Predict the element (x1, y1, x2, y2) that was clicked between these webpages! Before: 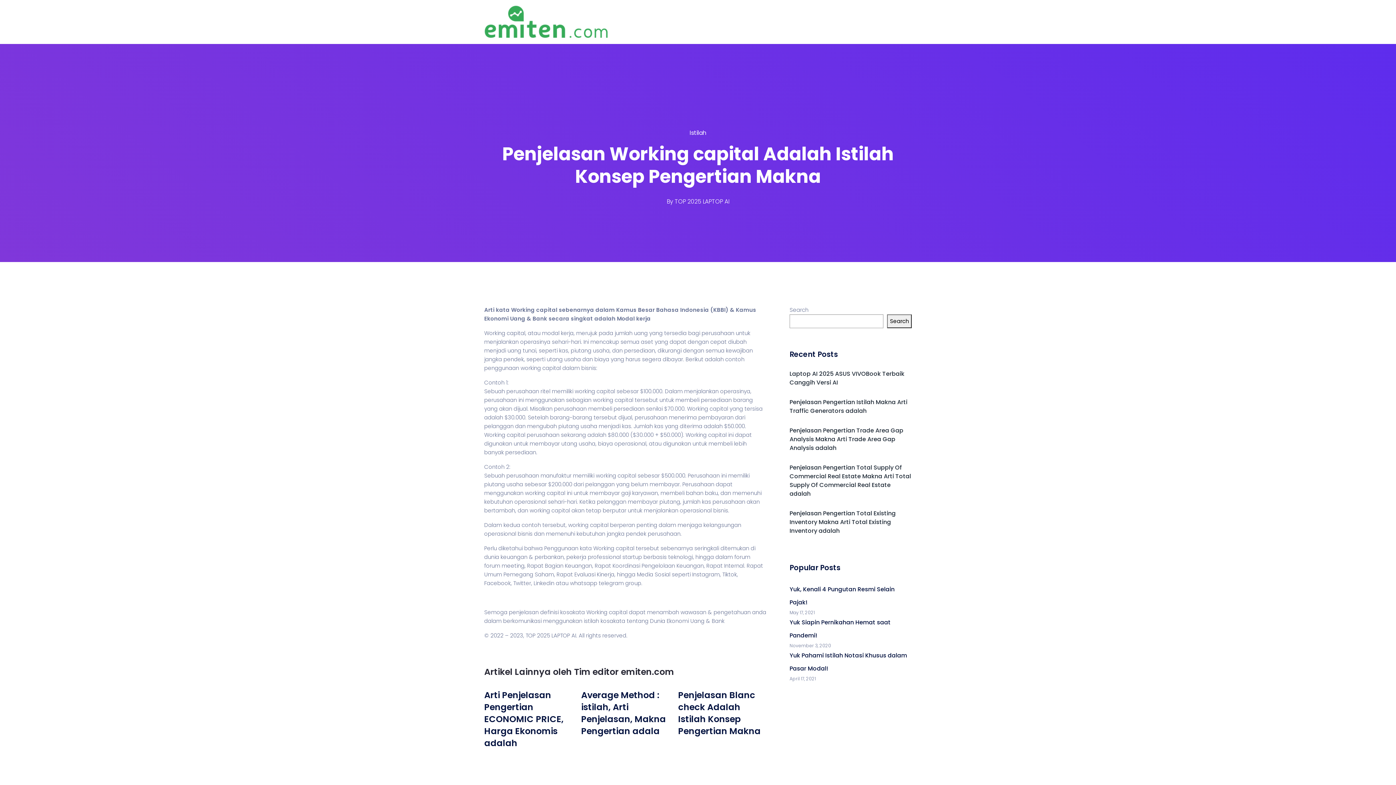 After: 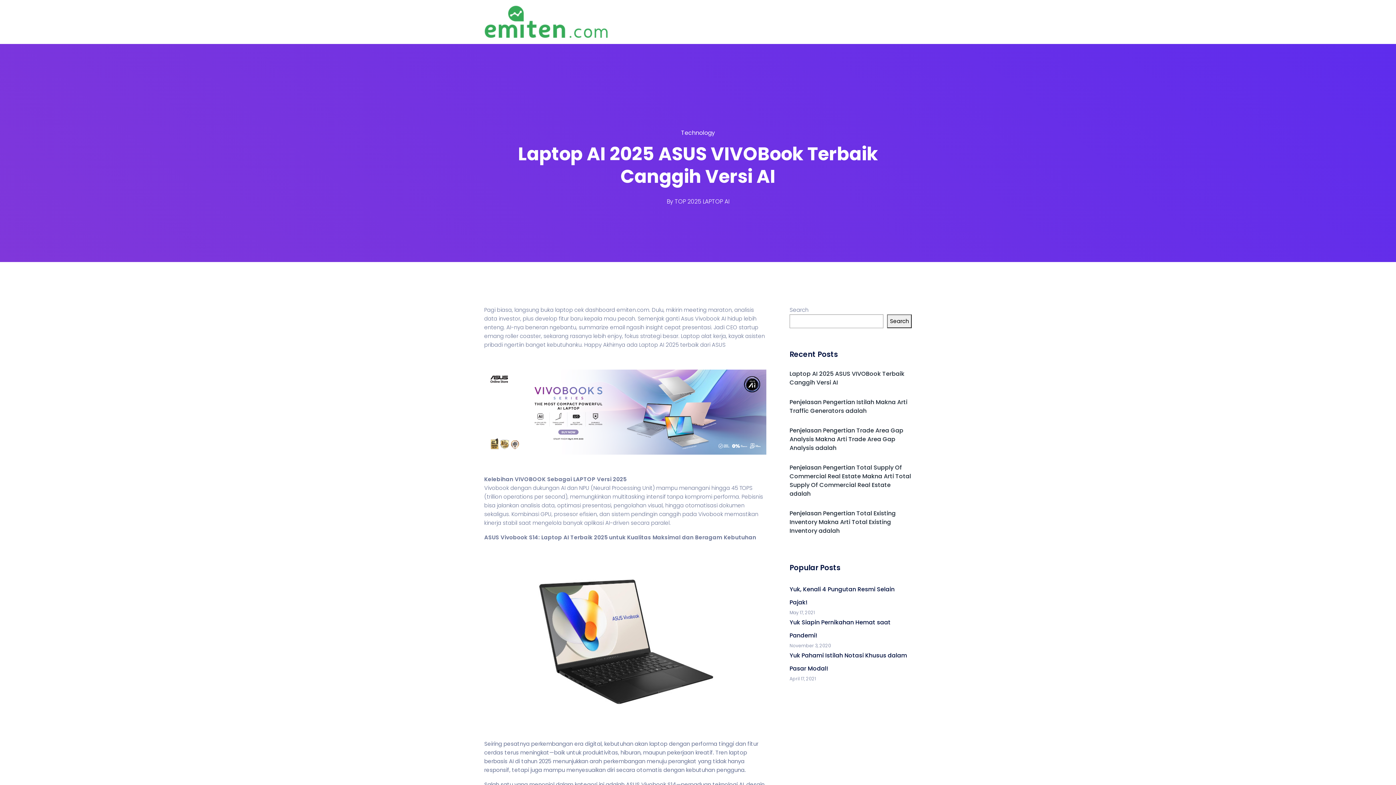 Action: bbox: (581, 364, 596, 372) label: bisnis